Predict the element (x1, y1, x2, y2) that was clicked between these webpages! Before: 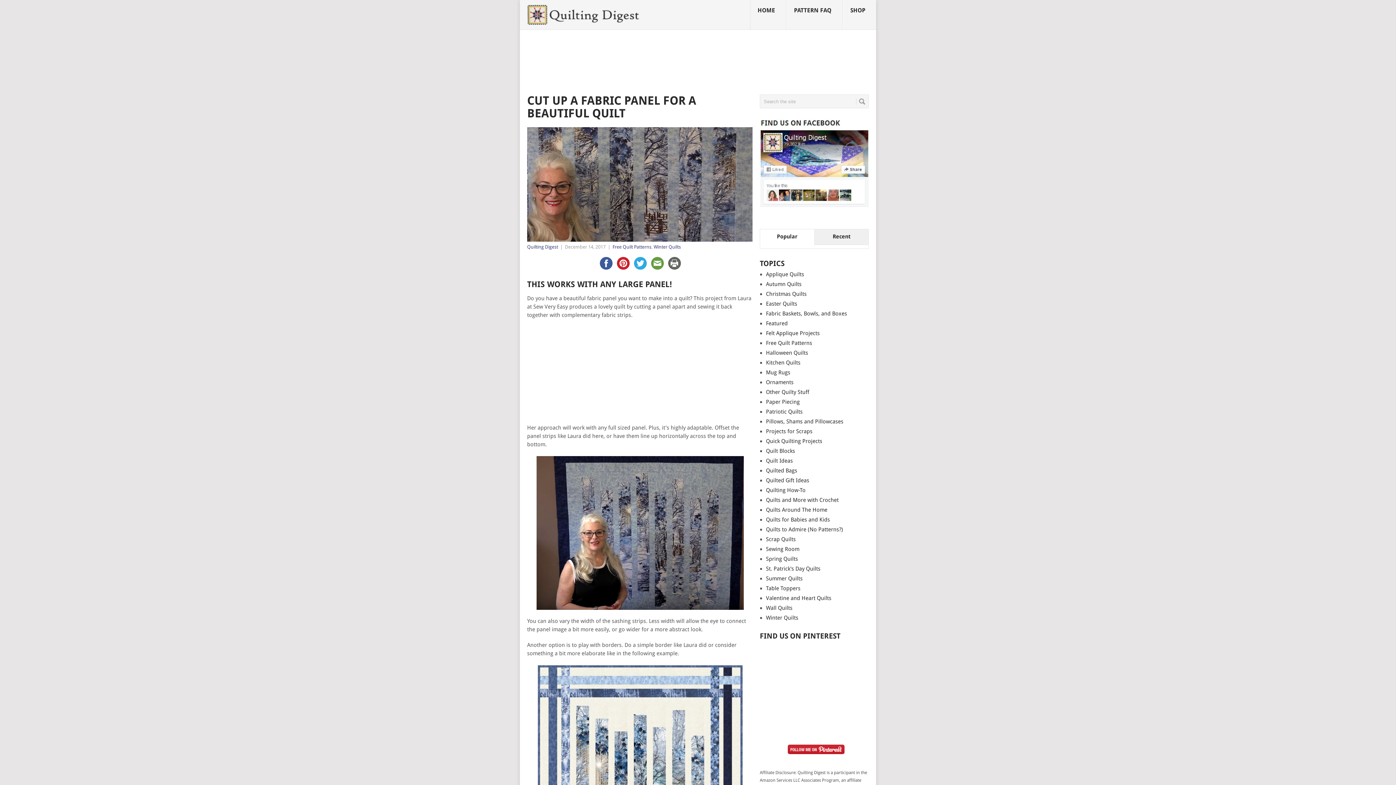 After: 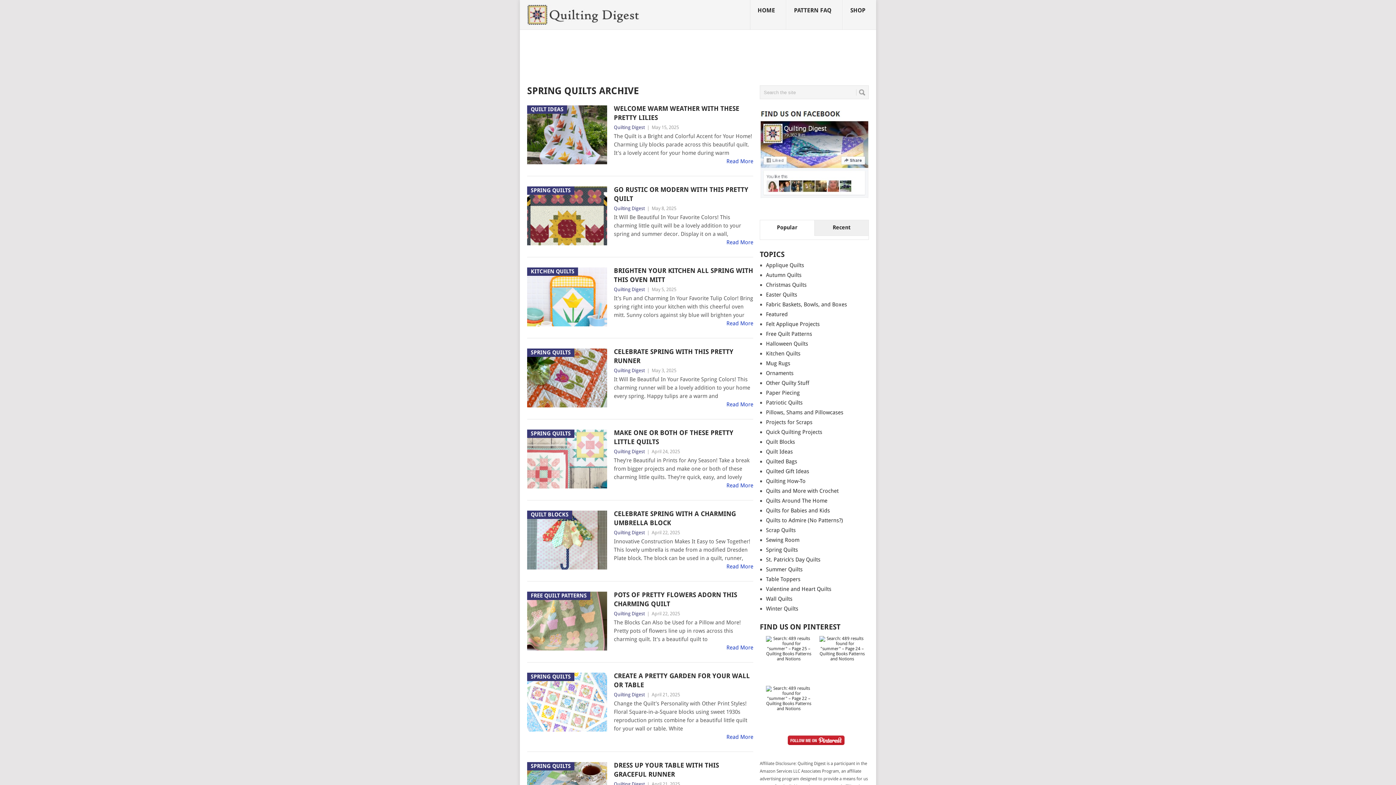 Action: label: Spring Quilts bbox: (766, 555, 798, 562)